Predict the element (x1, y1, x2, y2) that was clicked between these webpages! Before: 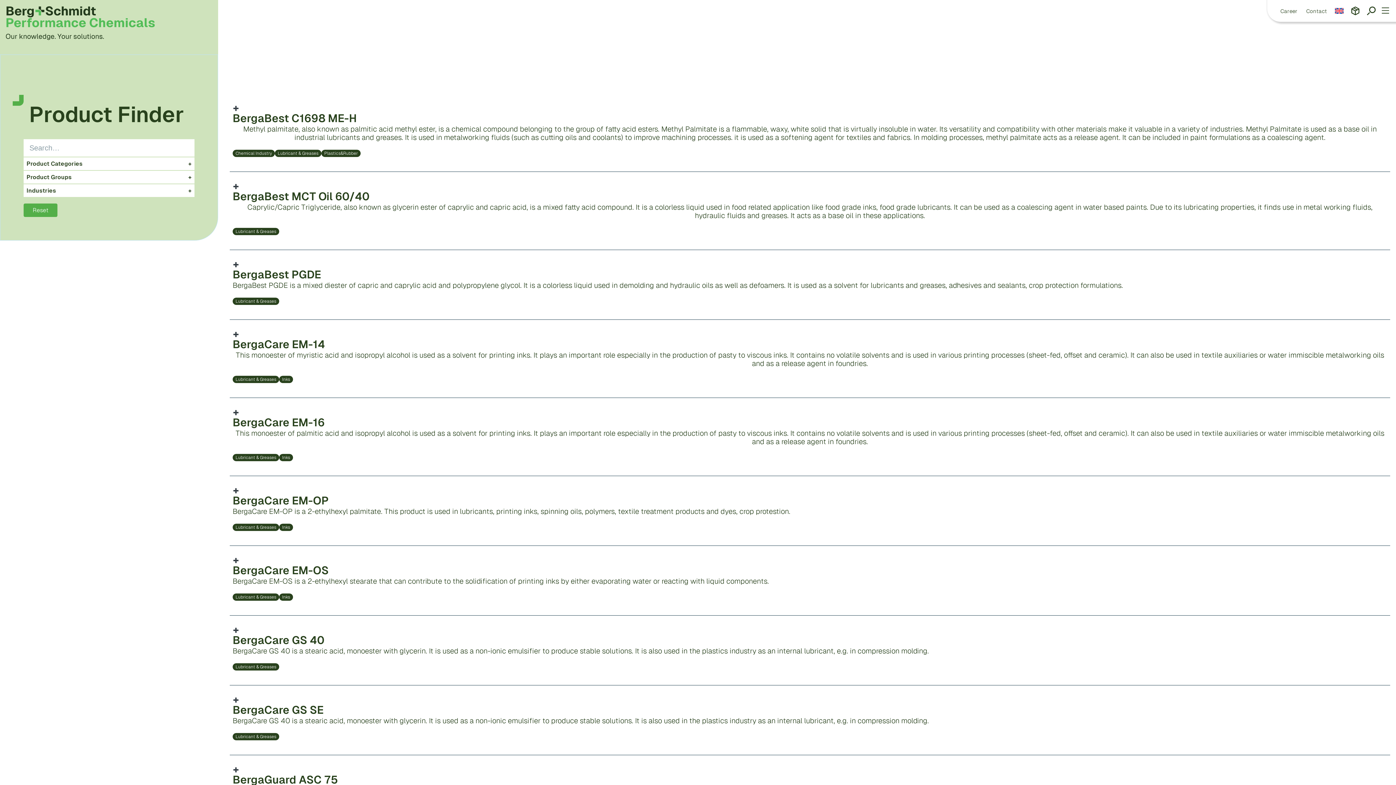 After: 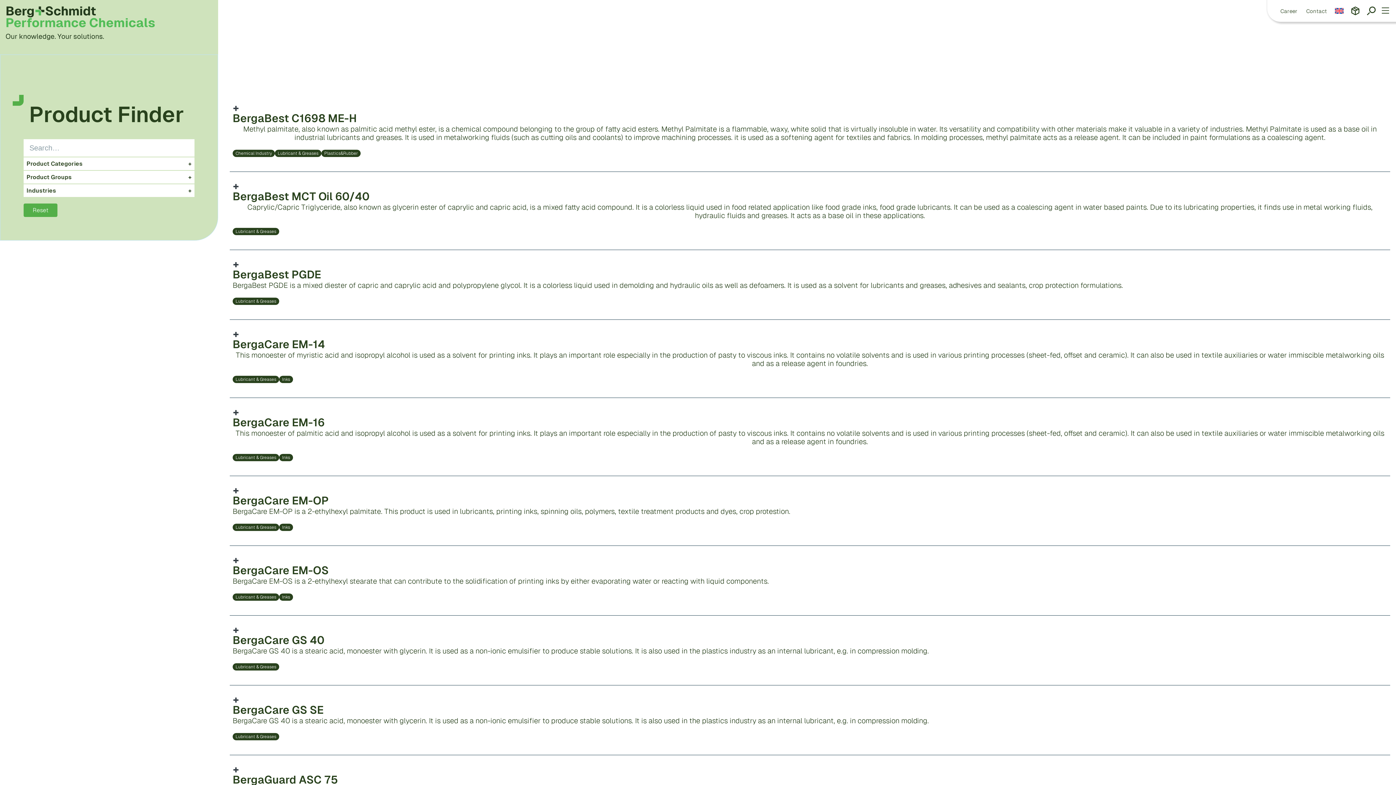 Action: bbox: (1361, 6, 1377, 15)